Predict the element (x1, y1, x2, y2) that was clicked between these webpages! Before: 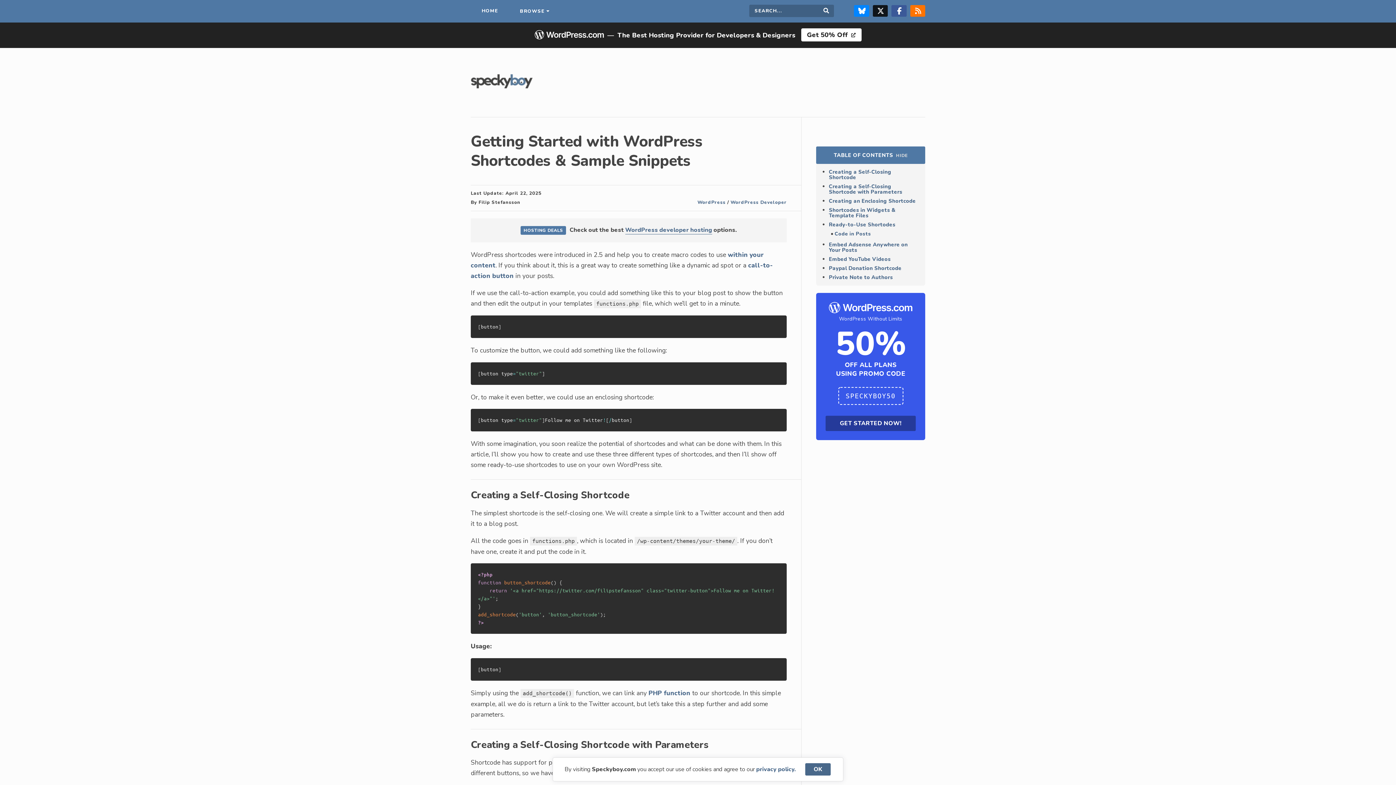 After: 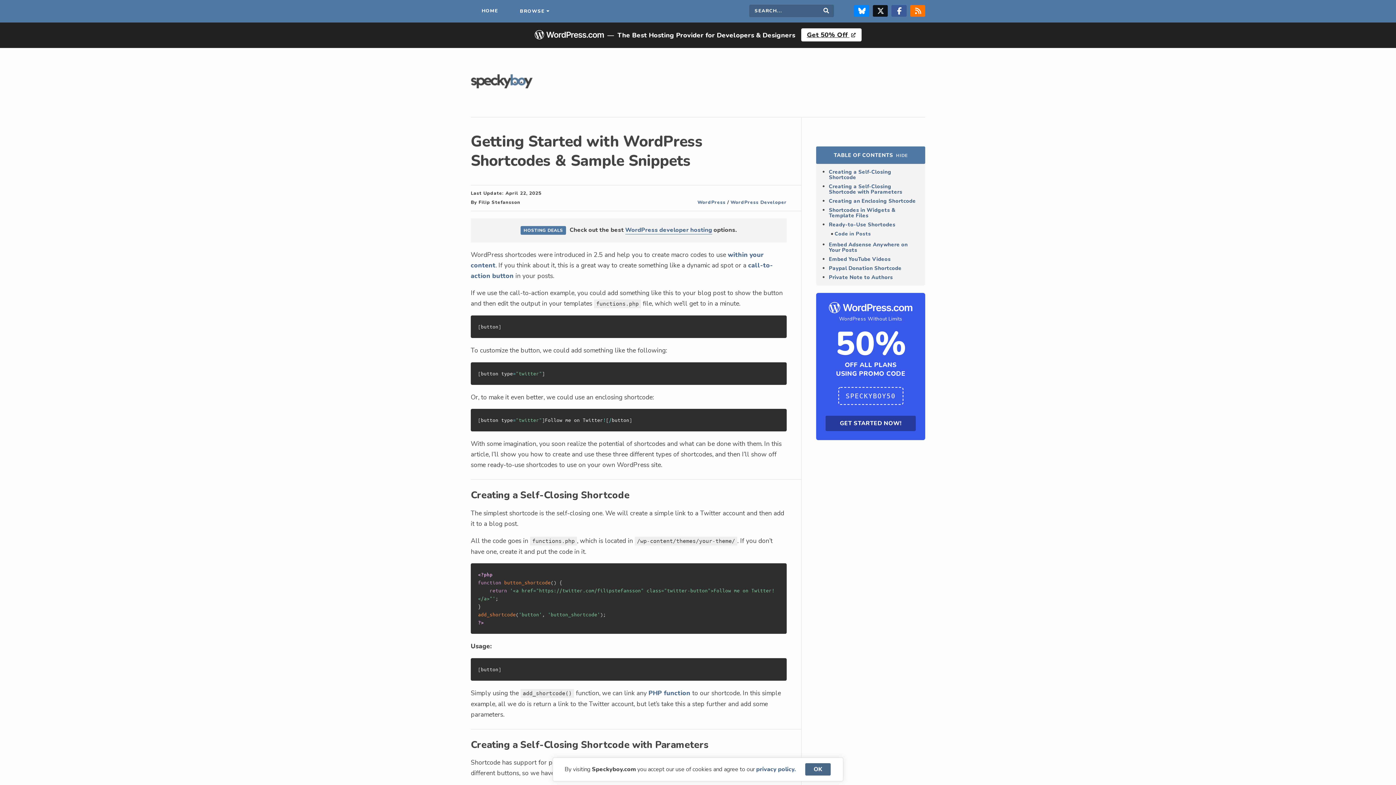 Action: bbox: (801, 28, 861, 41) label: Get 50% Off 